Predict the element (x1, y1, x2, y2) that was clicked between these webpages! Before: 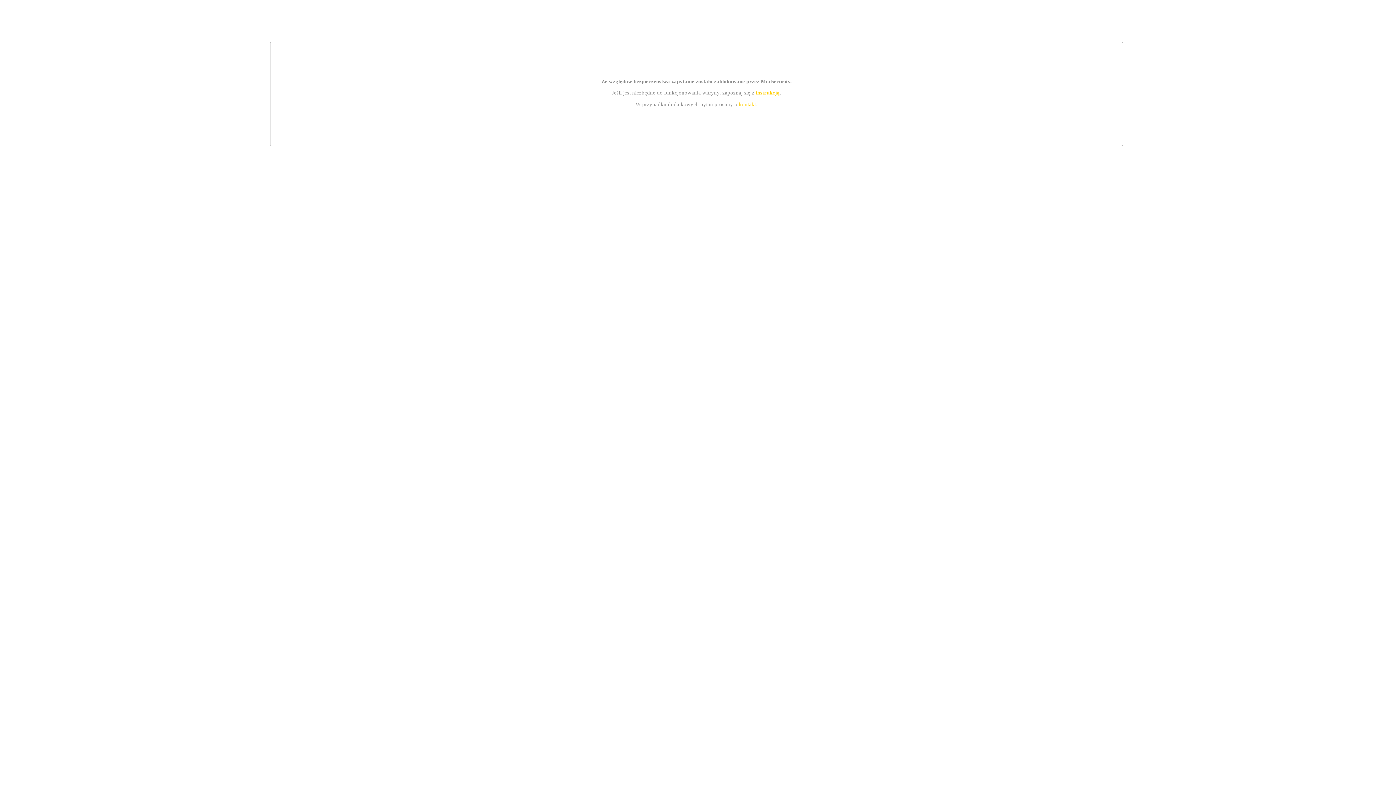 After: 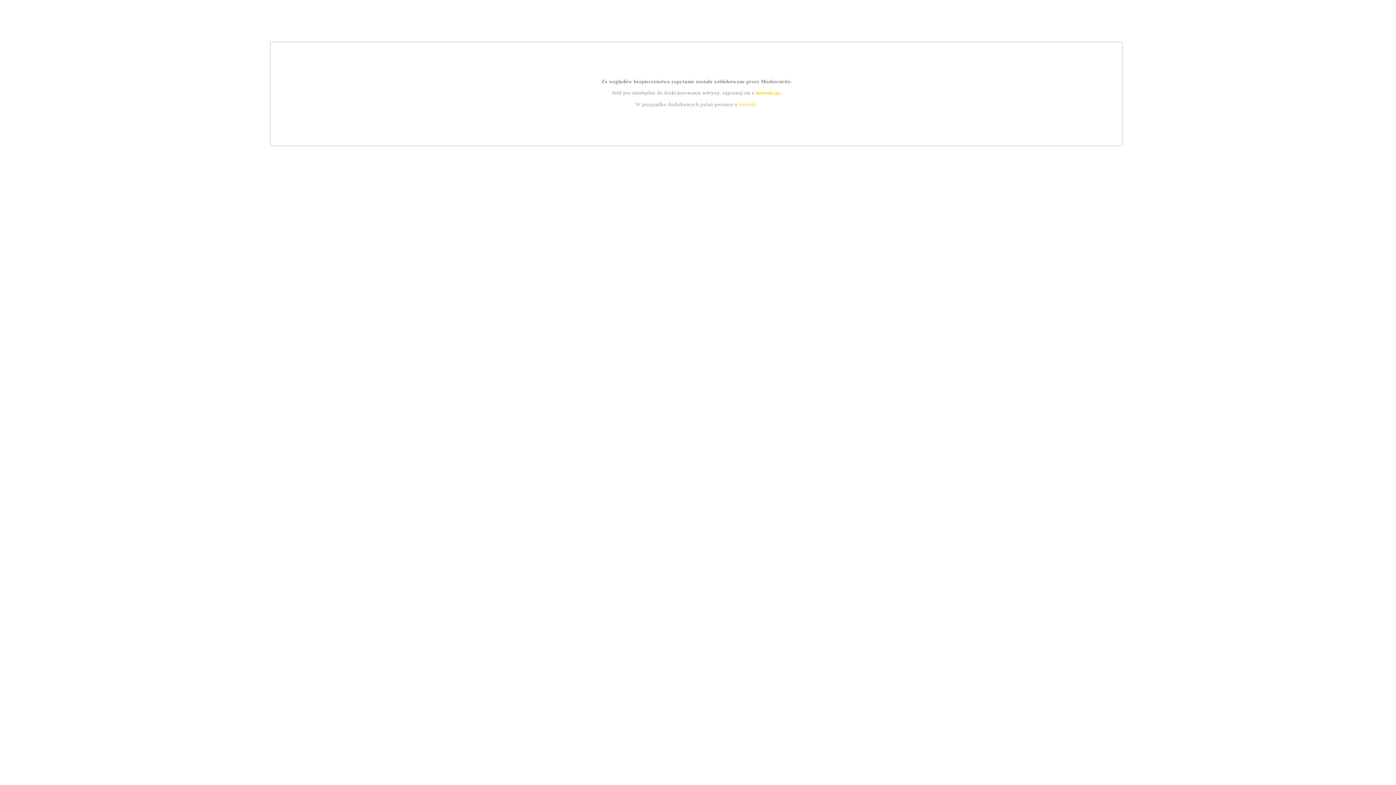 Action: label: instrukcją bbox: (755, 89, 779, 95)